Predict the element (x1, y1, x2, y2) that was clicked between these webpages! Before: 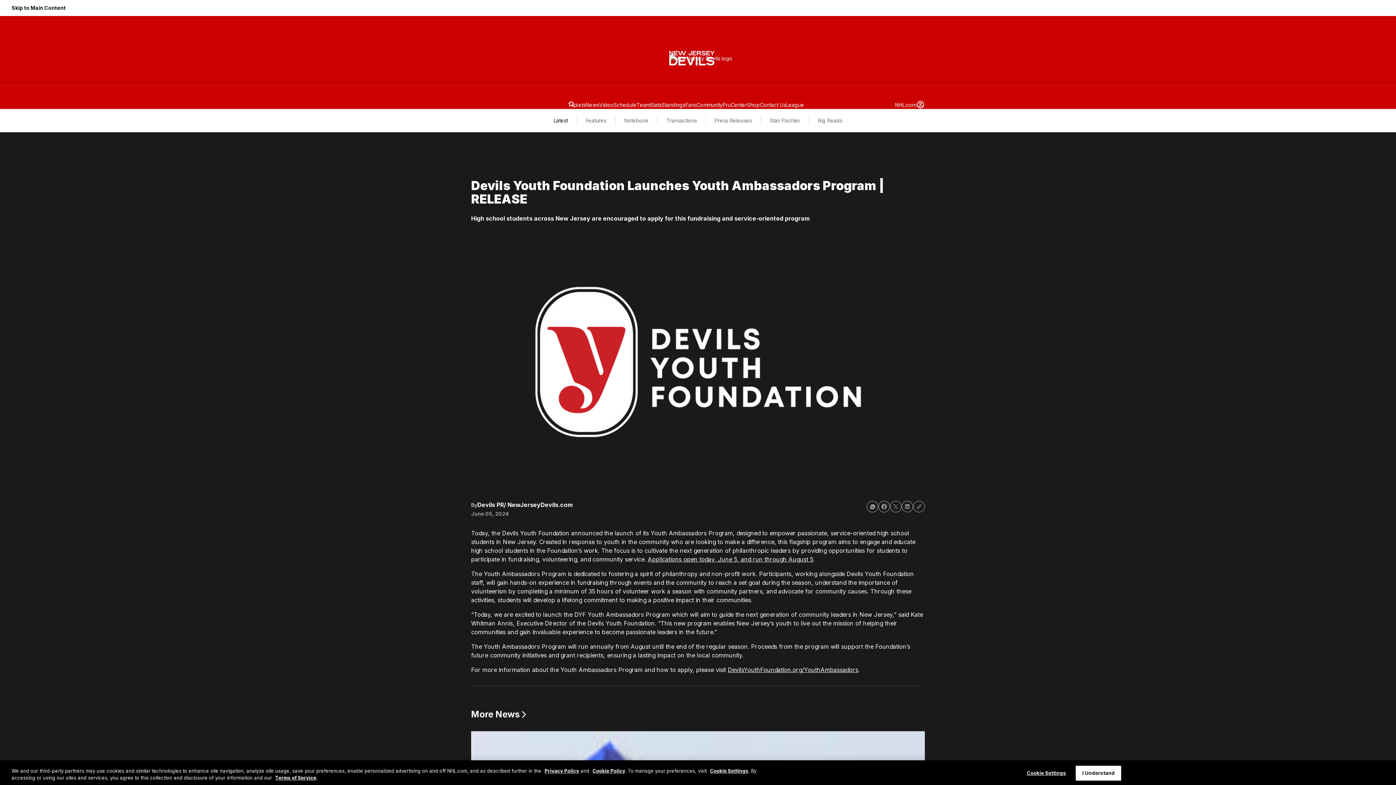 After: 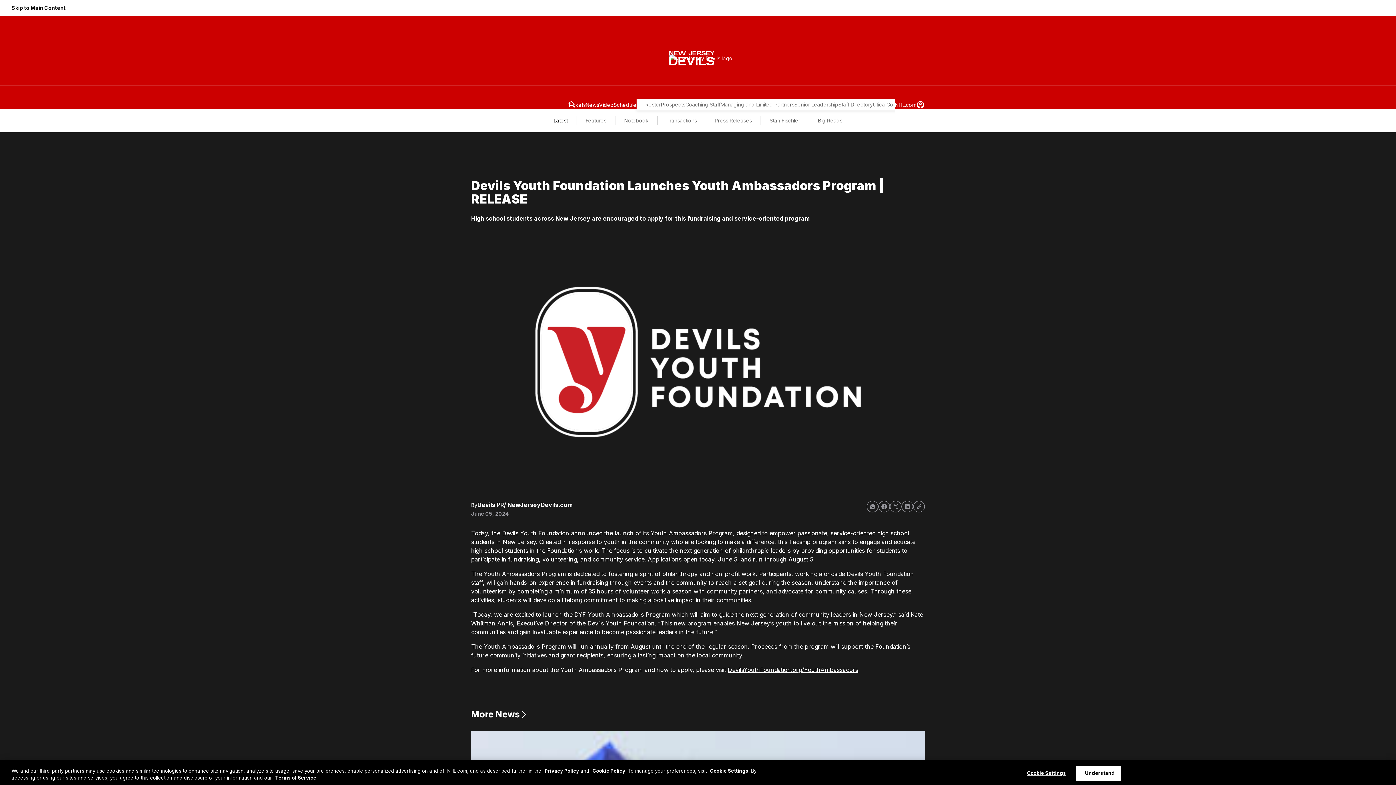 Action: bbox: (636, 100, 650, 108) label: Team